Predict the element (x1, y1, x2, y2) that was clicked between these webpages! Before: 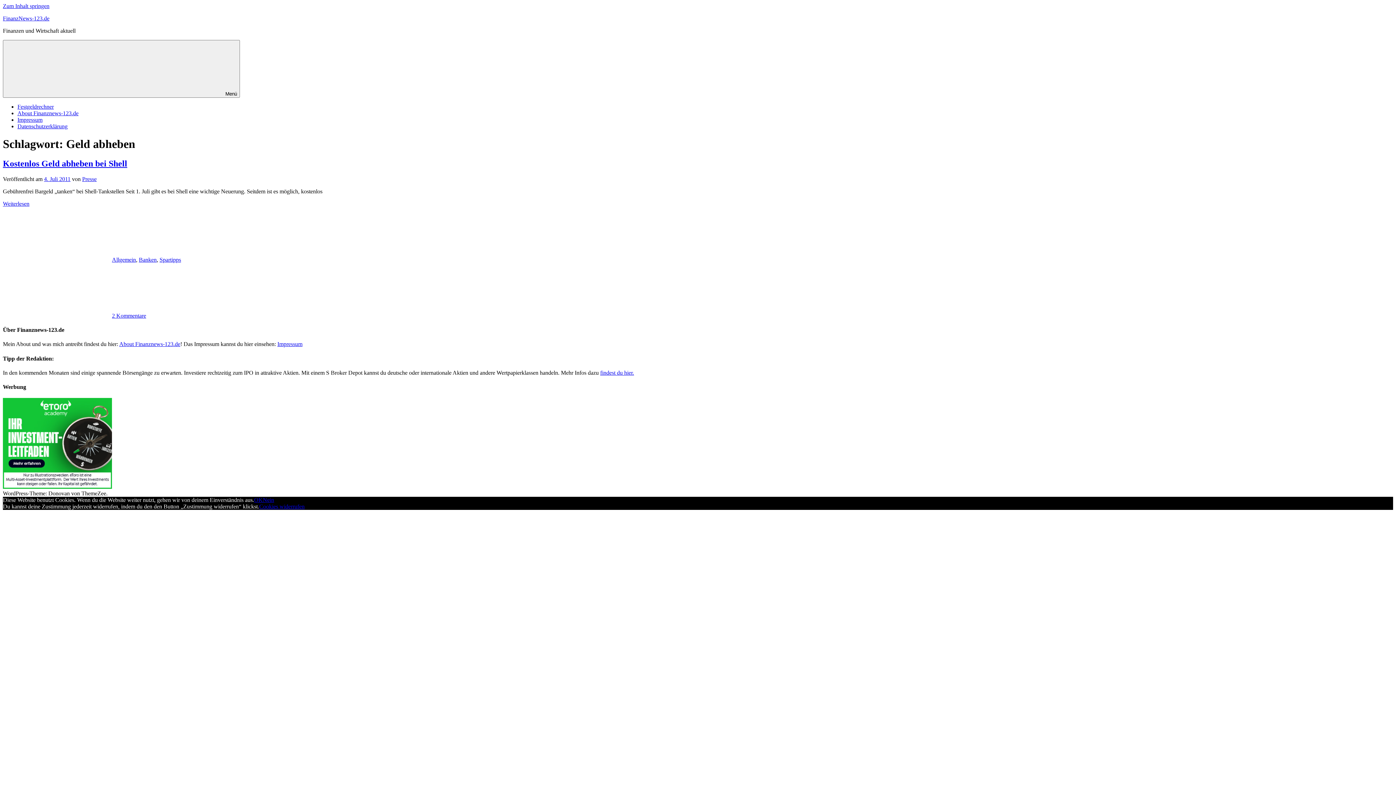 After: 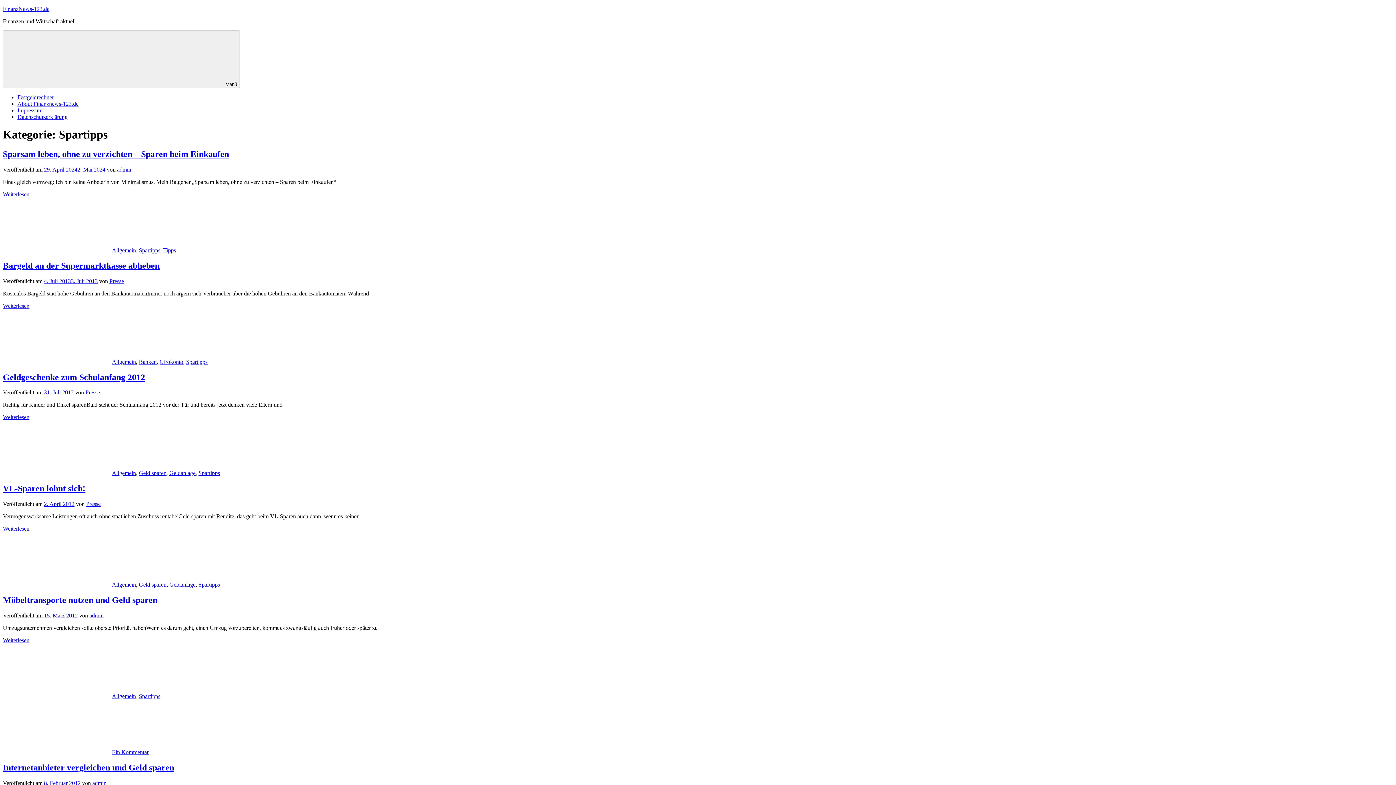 Action: bbox: (159, 256, 181, 262) label: Spartipps